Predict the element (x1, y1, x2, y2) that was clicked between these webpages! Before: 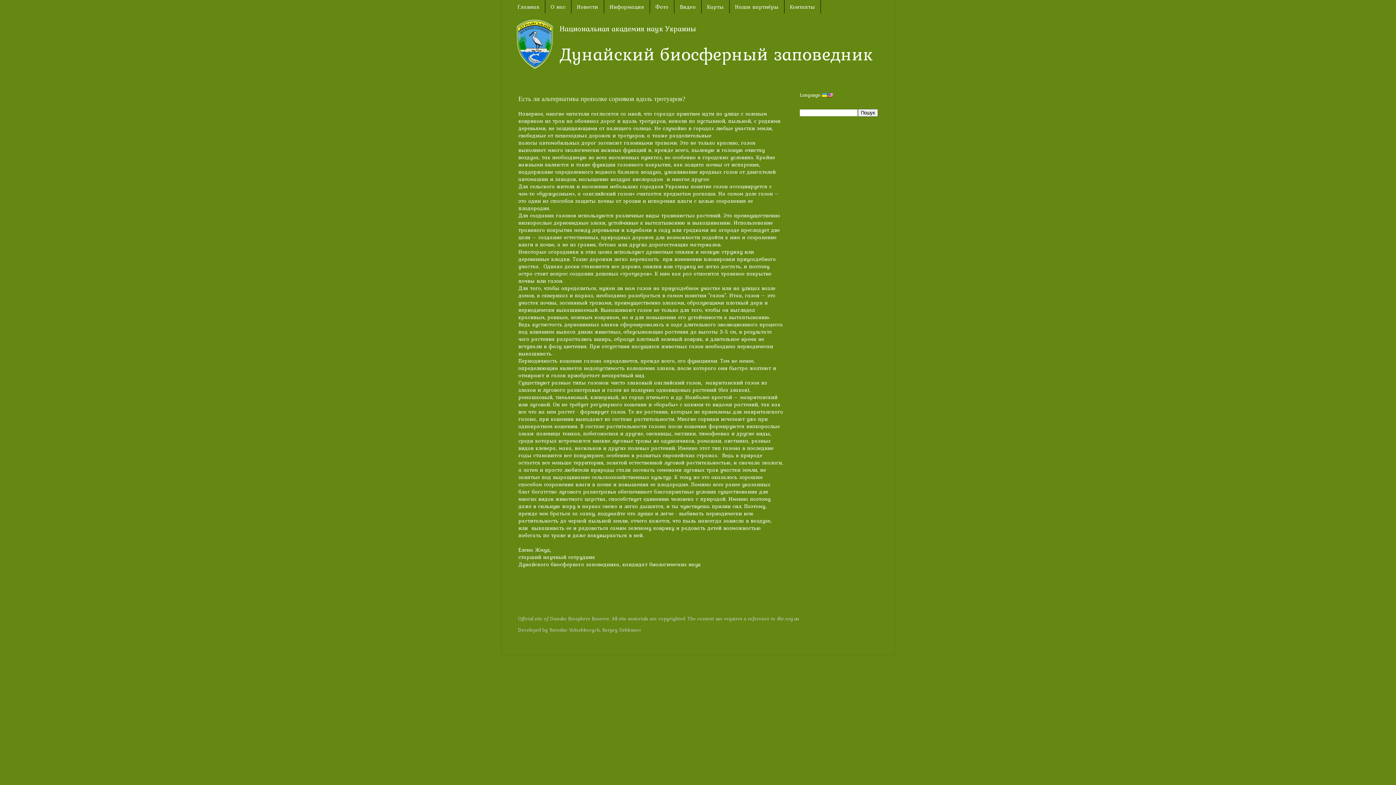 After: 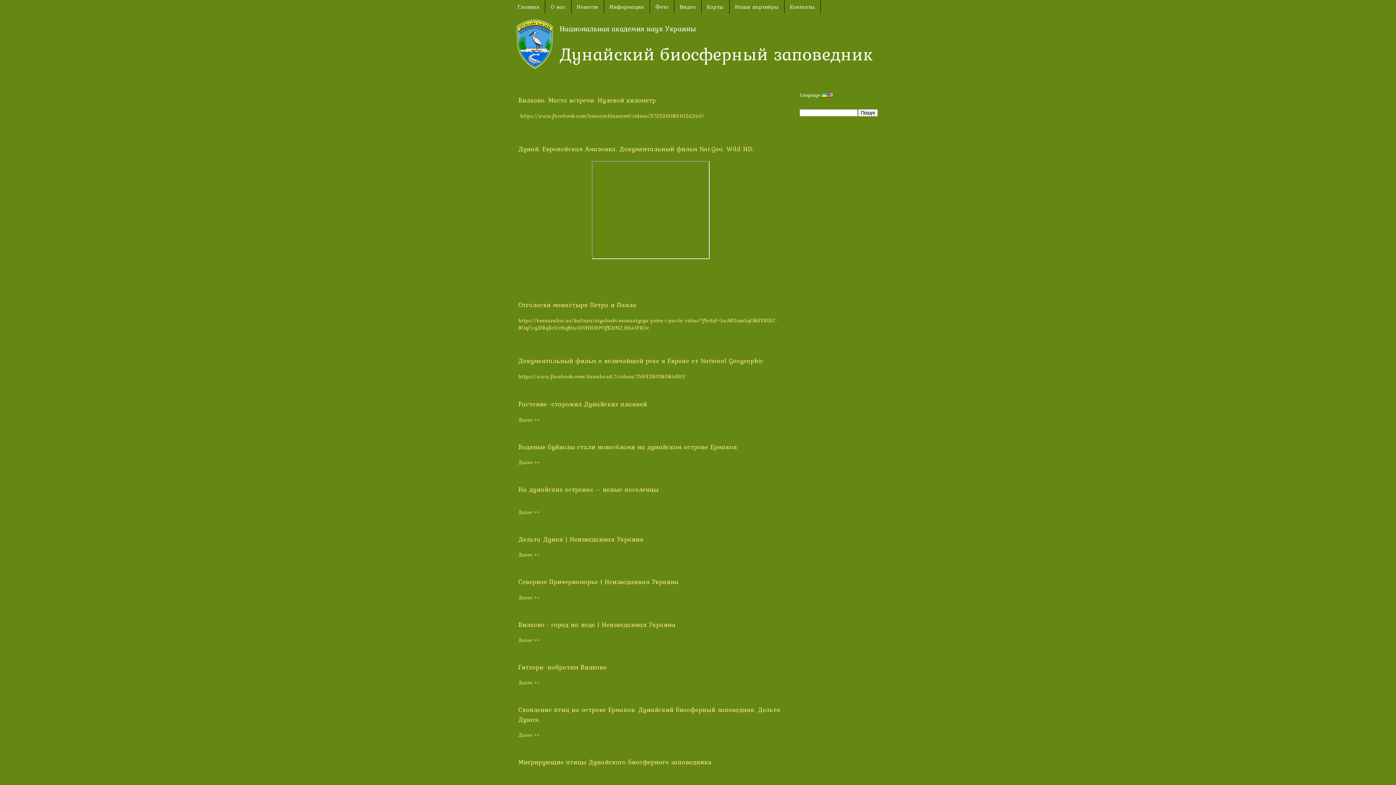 Action: label: Видео bbox: (674, 0, 701, 13)